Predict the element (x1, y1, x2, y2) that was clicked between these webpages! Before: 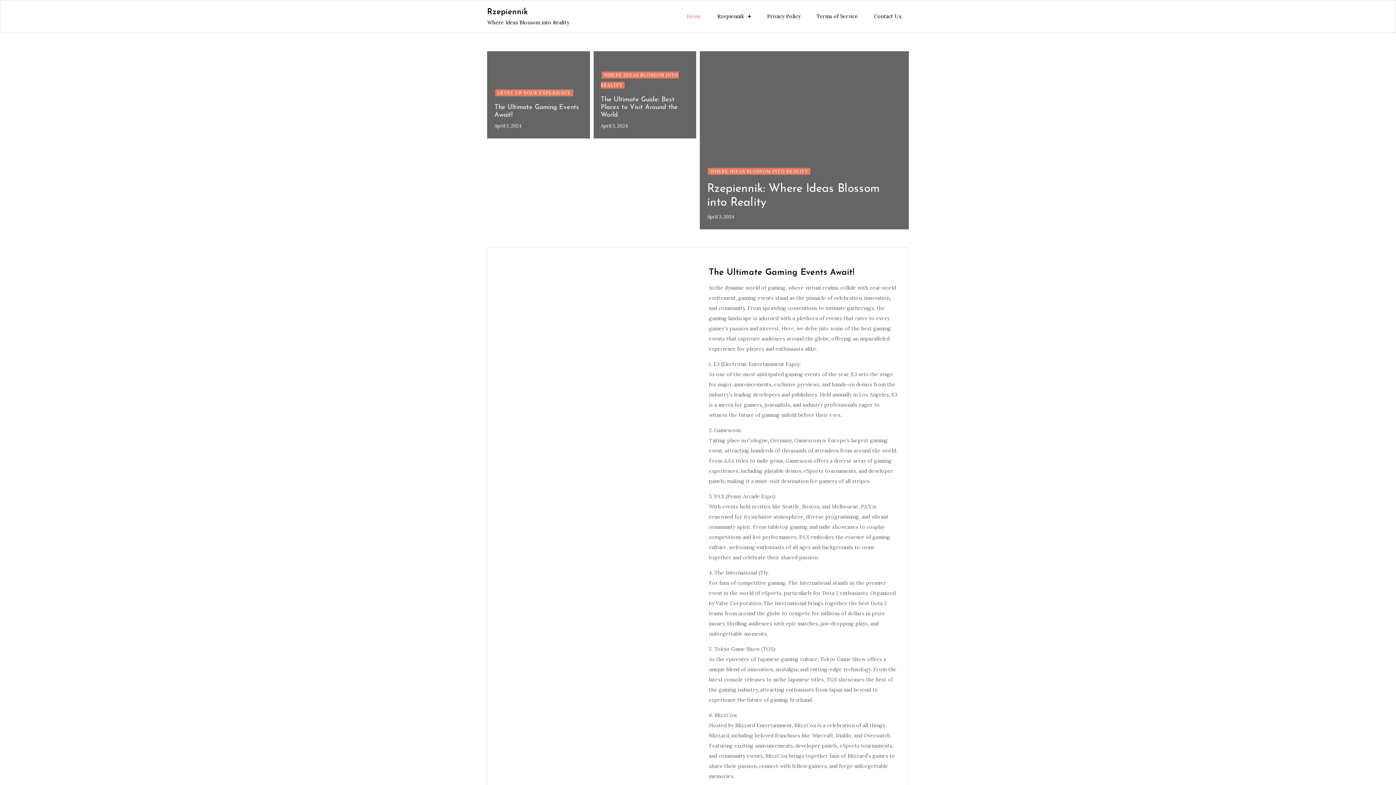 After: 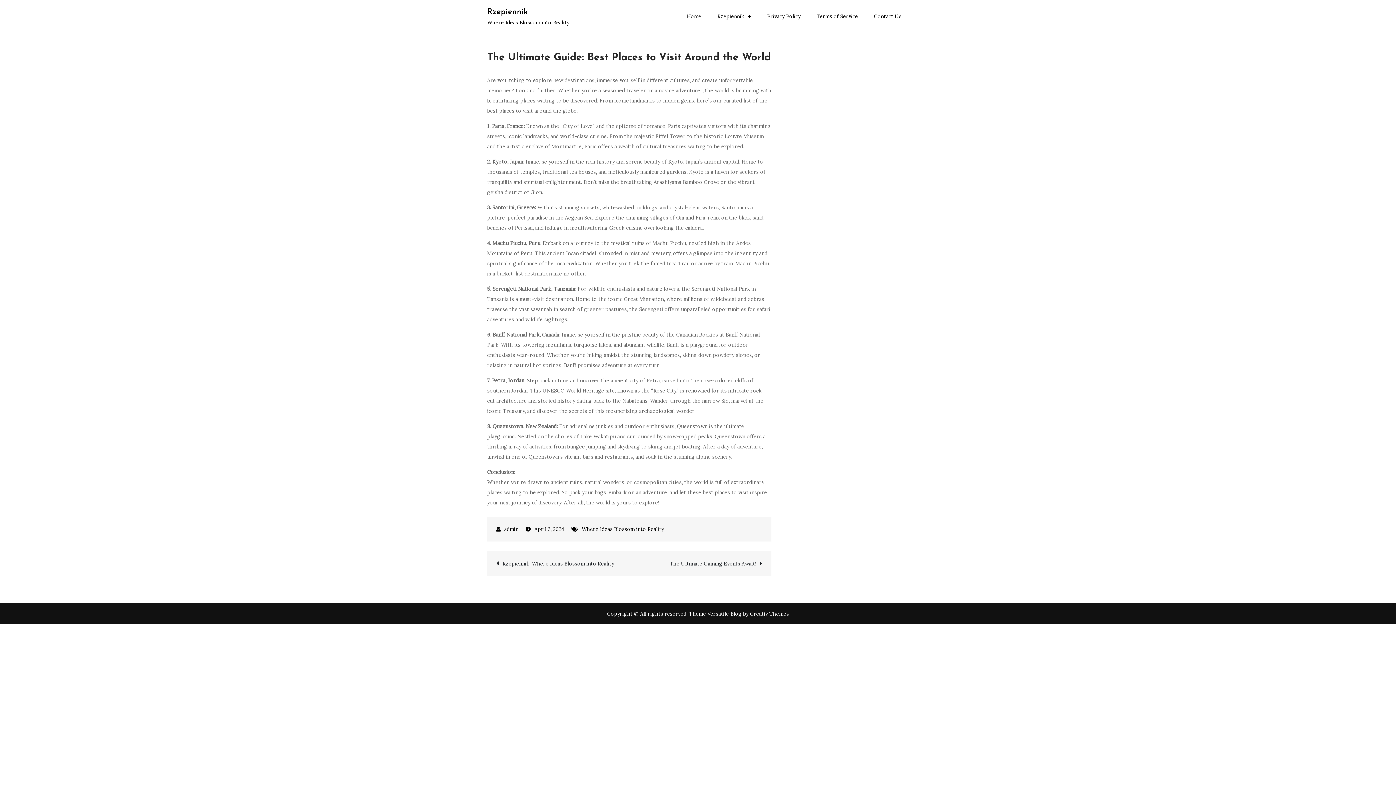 Action: bbox: (600, 96, 678, 118) label: The Ultimate Guide: Best Places to Visit Around the World